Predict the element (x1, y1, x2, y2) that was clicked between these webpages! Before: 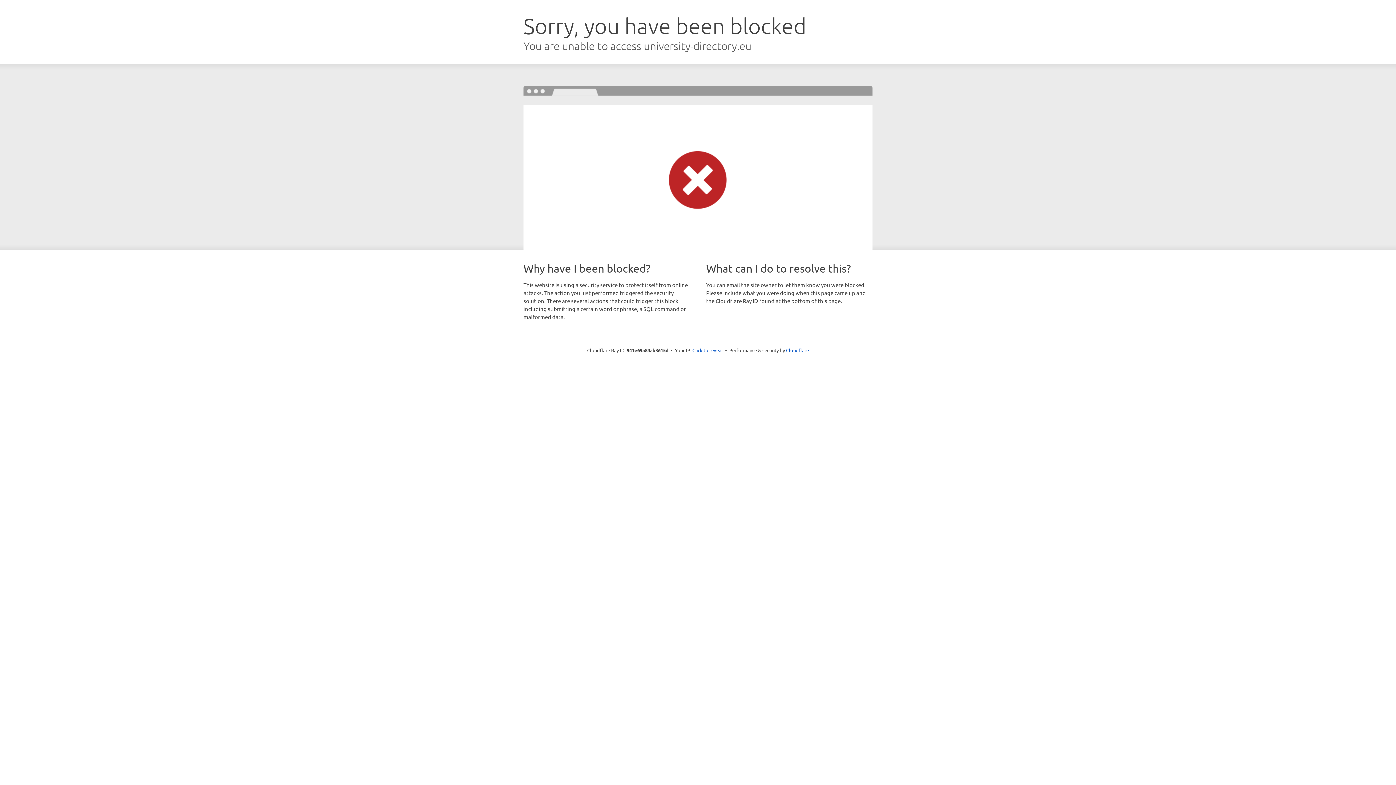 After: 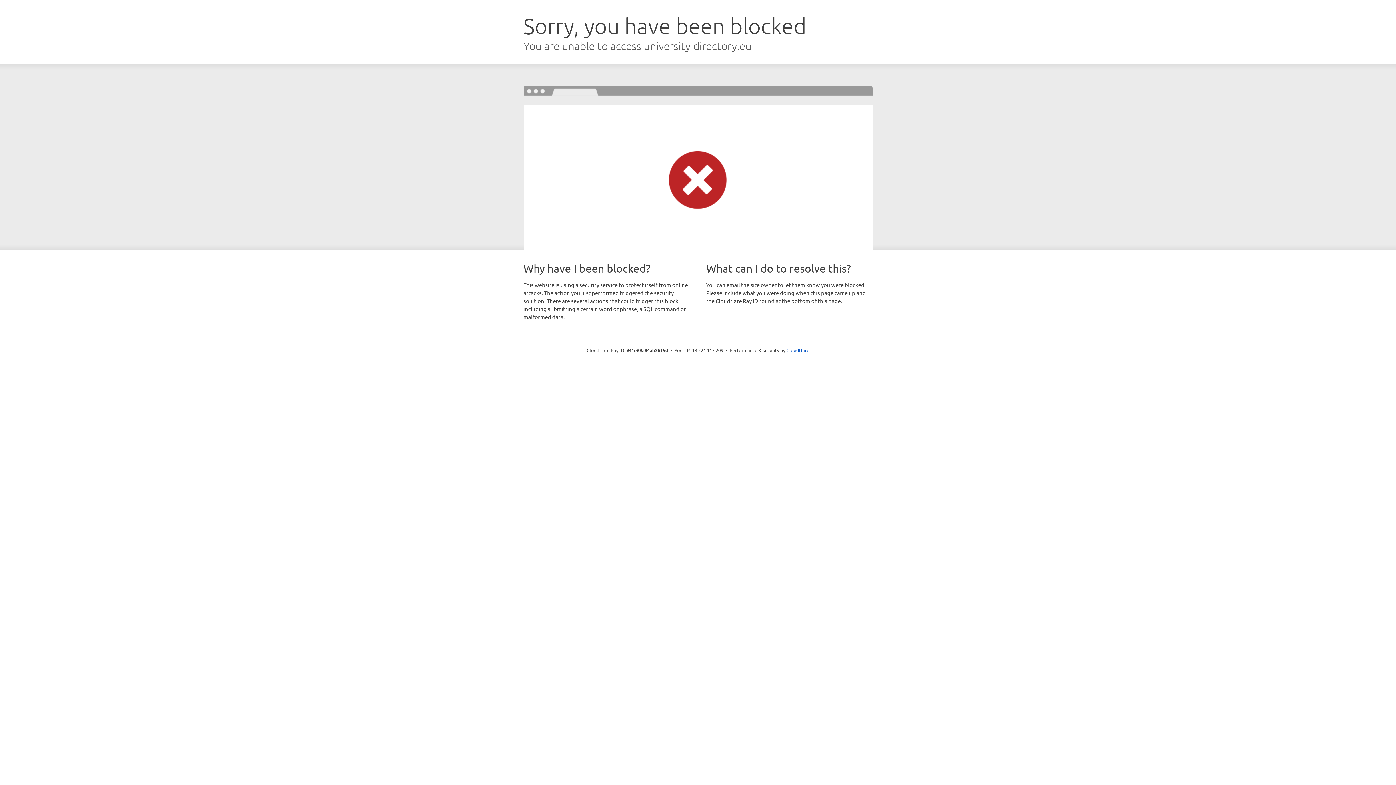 Action: label: Click to reveal bbox: (692, 346, 723, 353)